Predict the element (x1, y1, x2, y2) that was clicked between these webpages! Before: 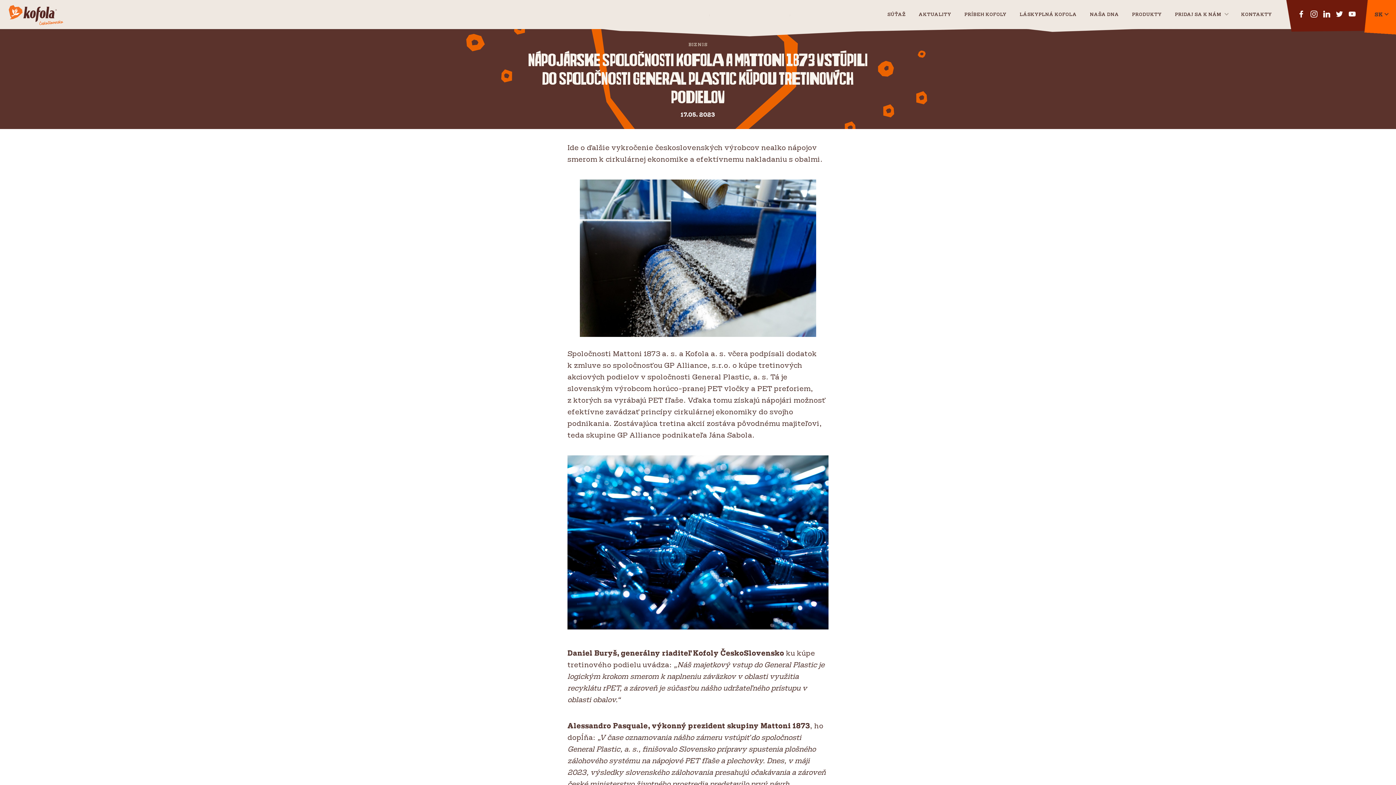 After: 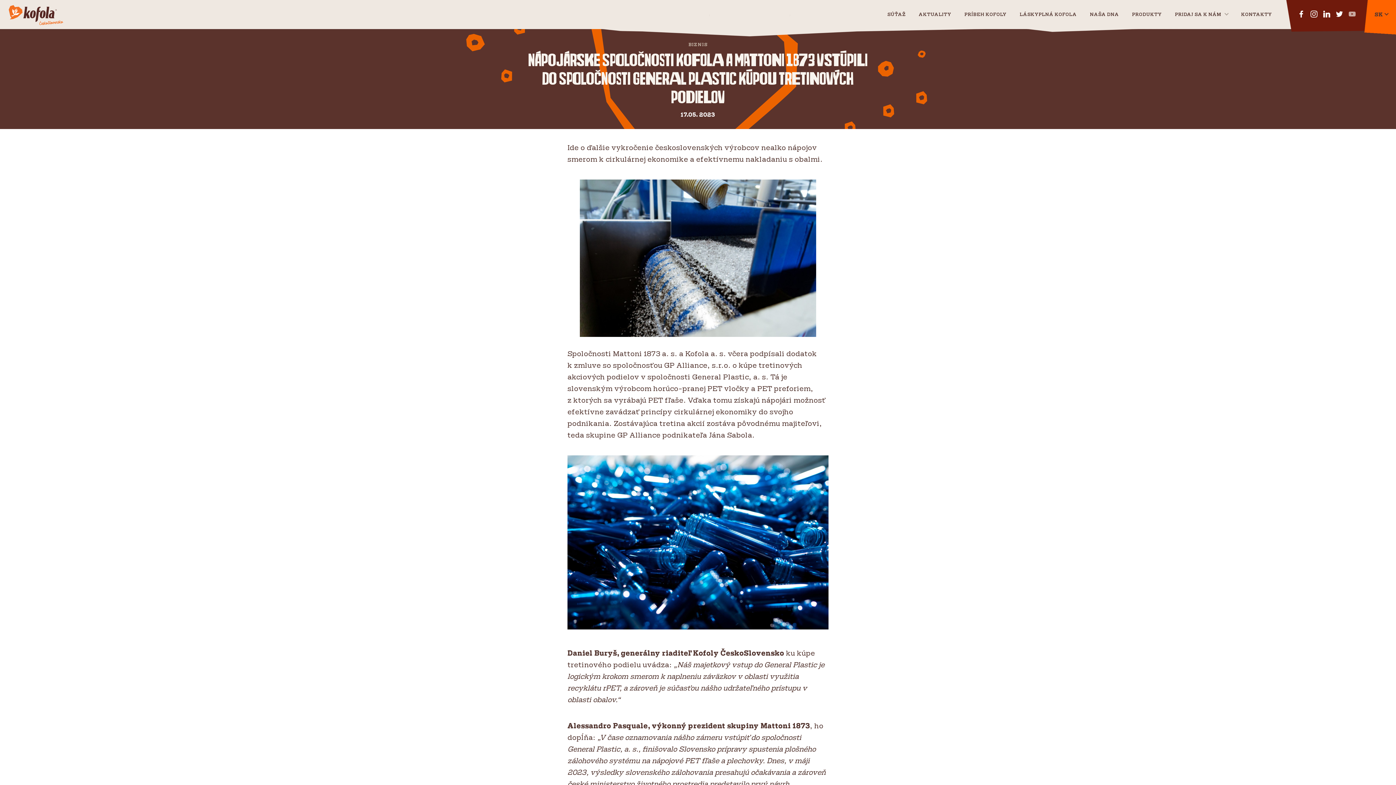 Action: bbox: (1346, 7, 1358, 18)